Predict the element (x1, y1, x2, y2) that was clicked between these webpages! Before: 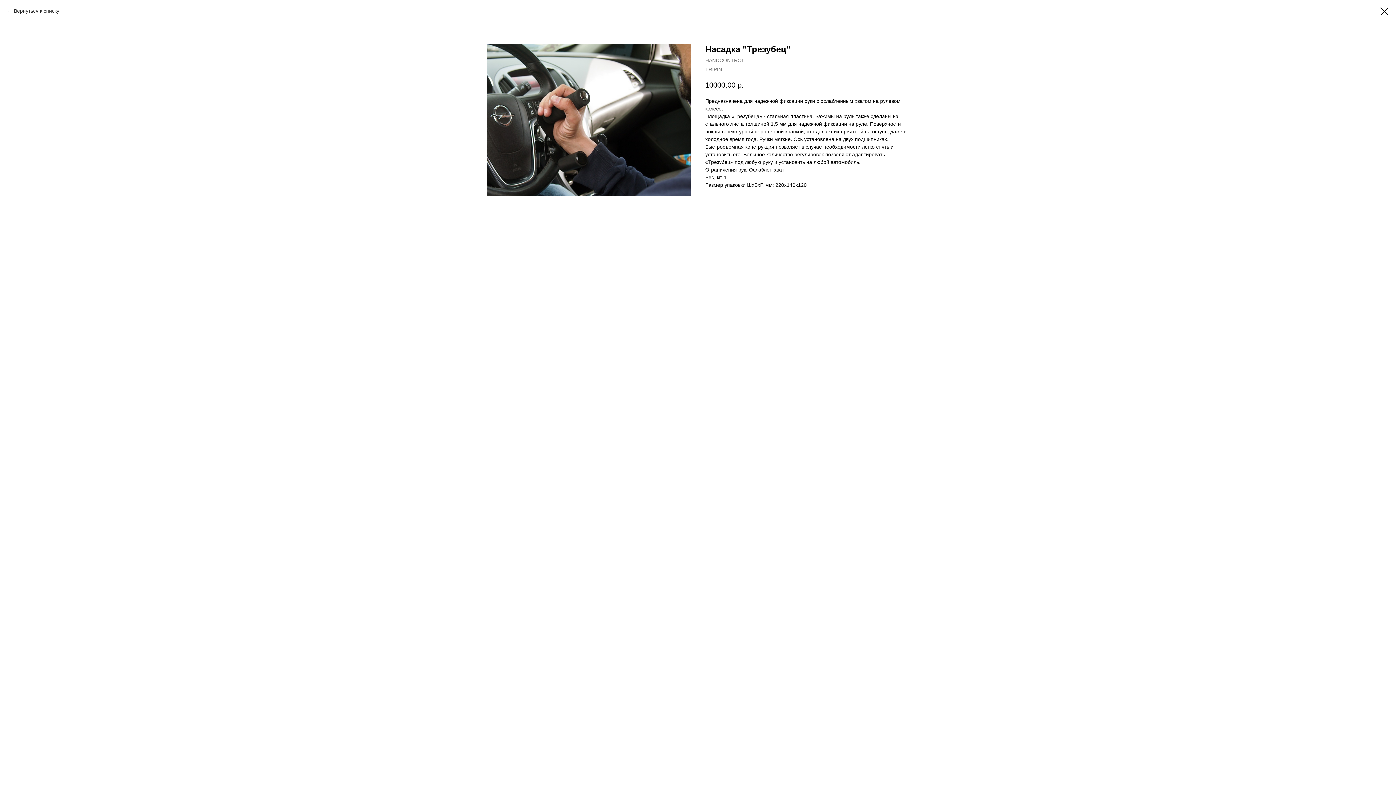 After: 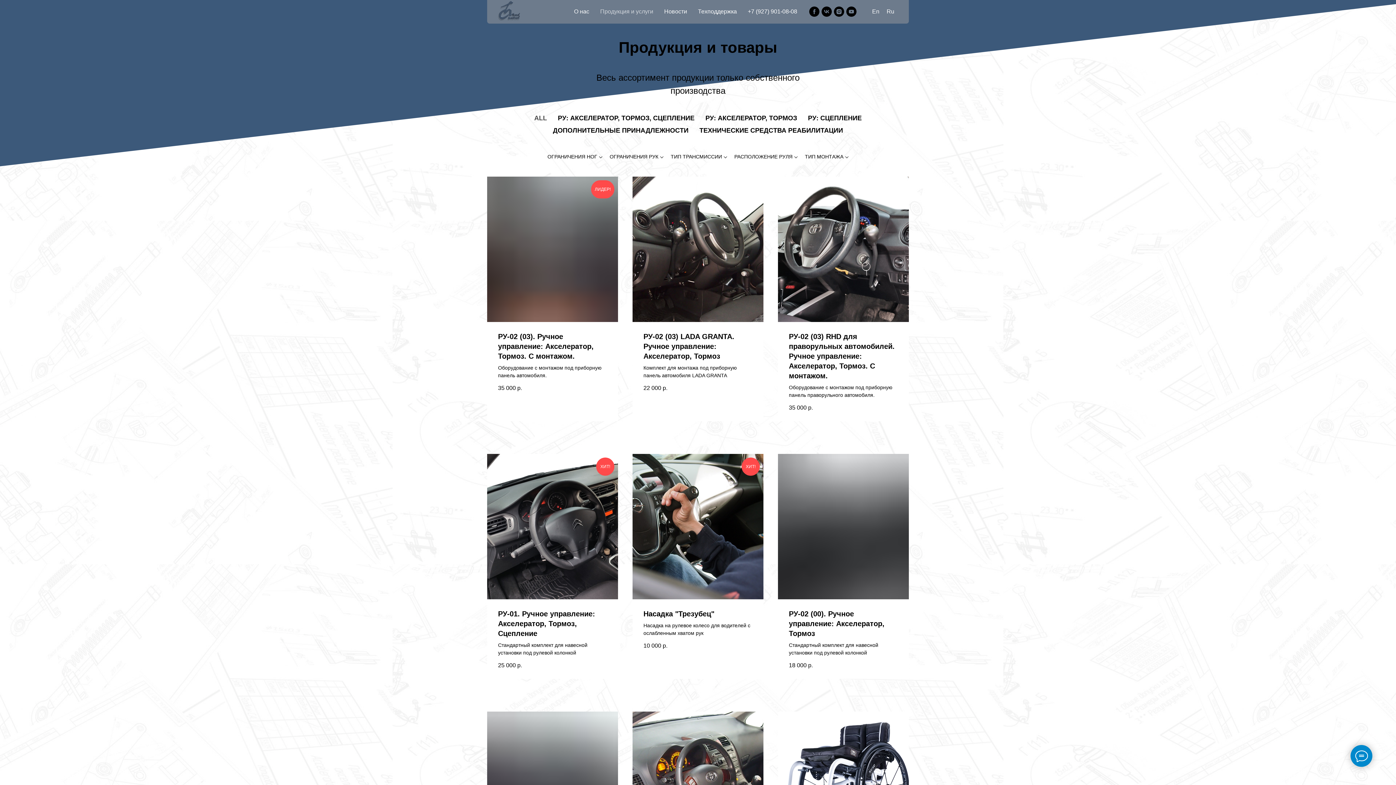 Action: bbox: (1380, 7, 1389, 15)